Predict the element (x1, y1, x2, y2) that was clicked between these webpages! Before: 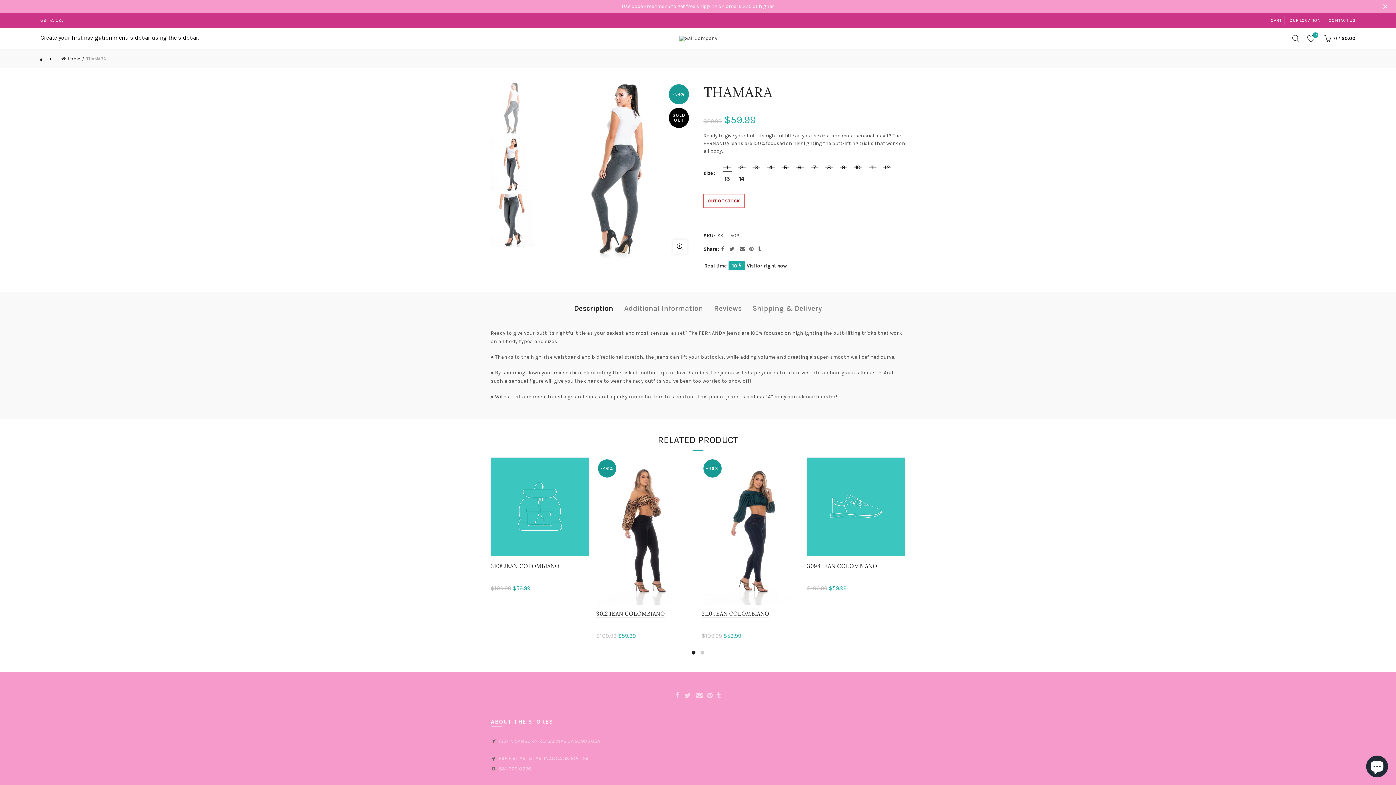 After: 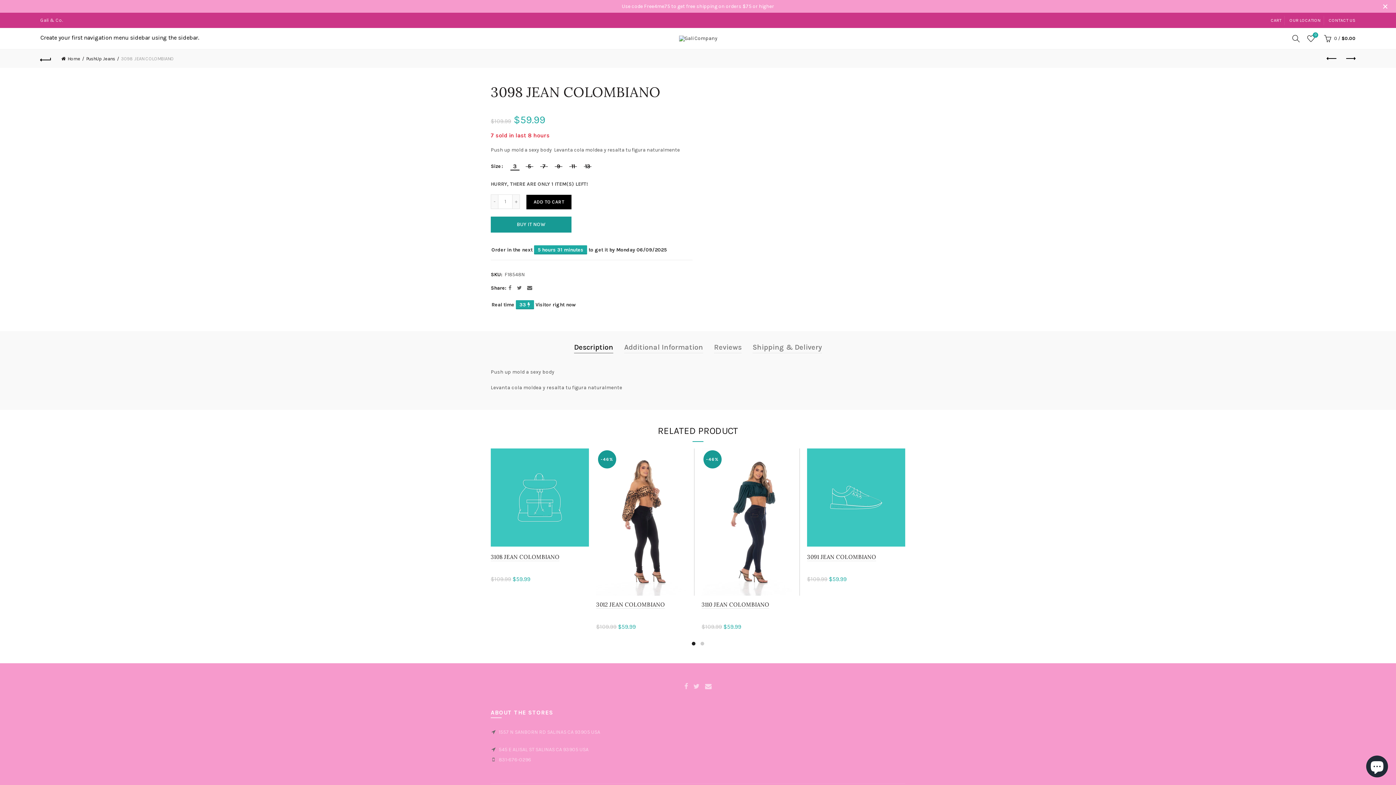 Action: label: 3098 JEAN COLOMBIANO bbox: (807, 562, 877, 570)